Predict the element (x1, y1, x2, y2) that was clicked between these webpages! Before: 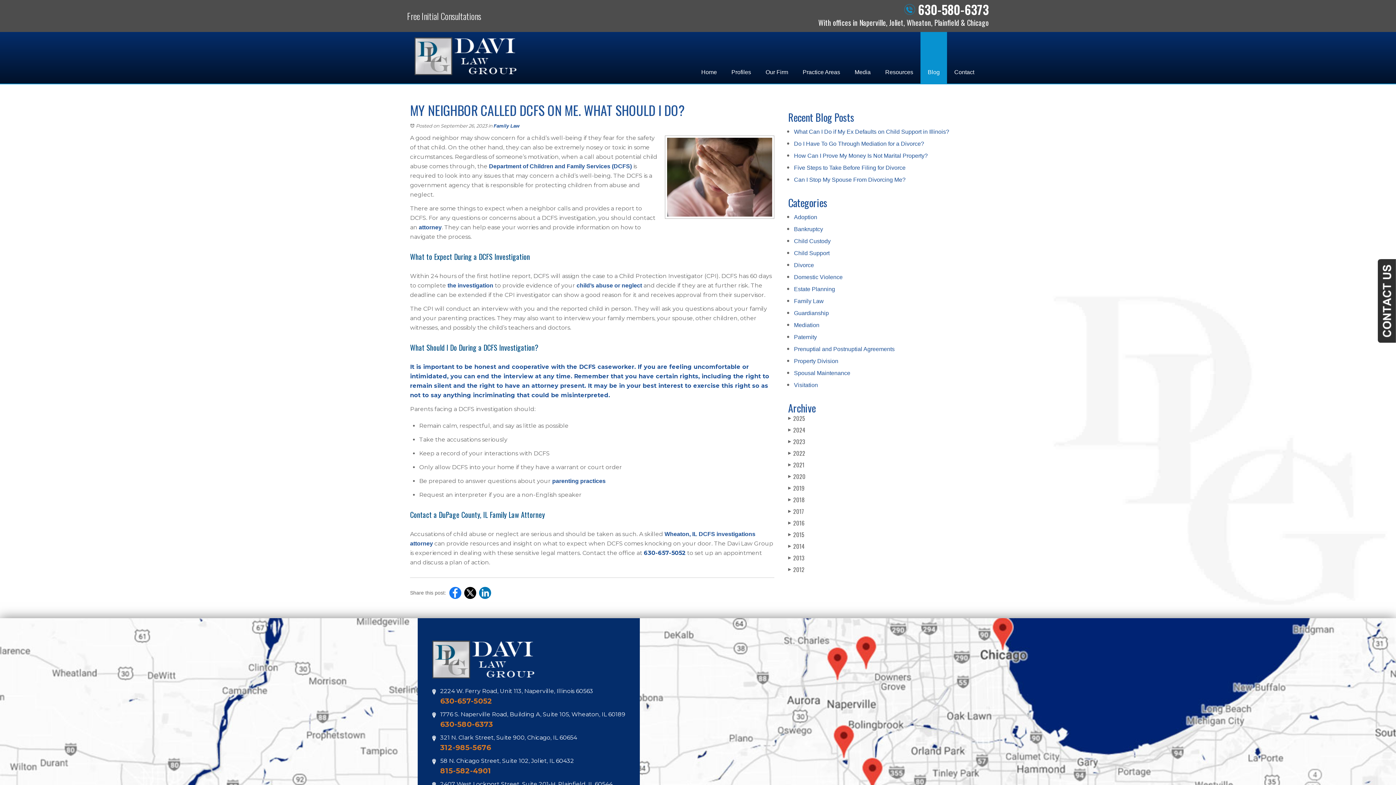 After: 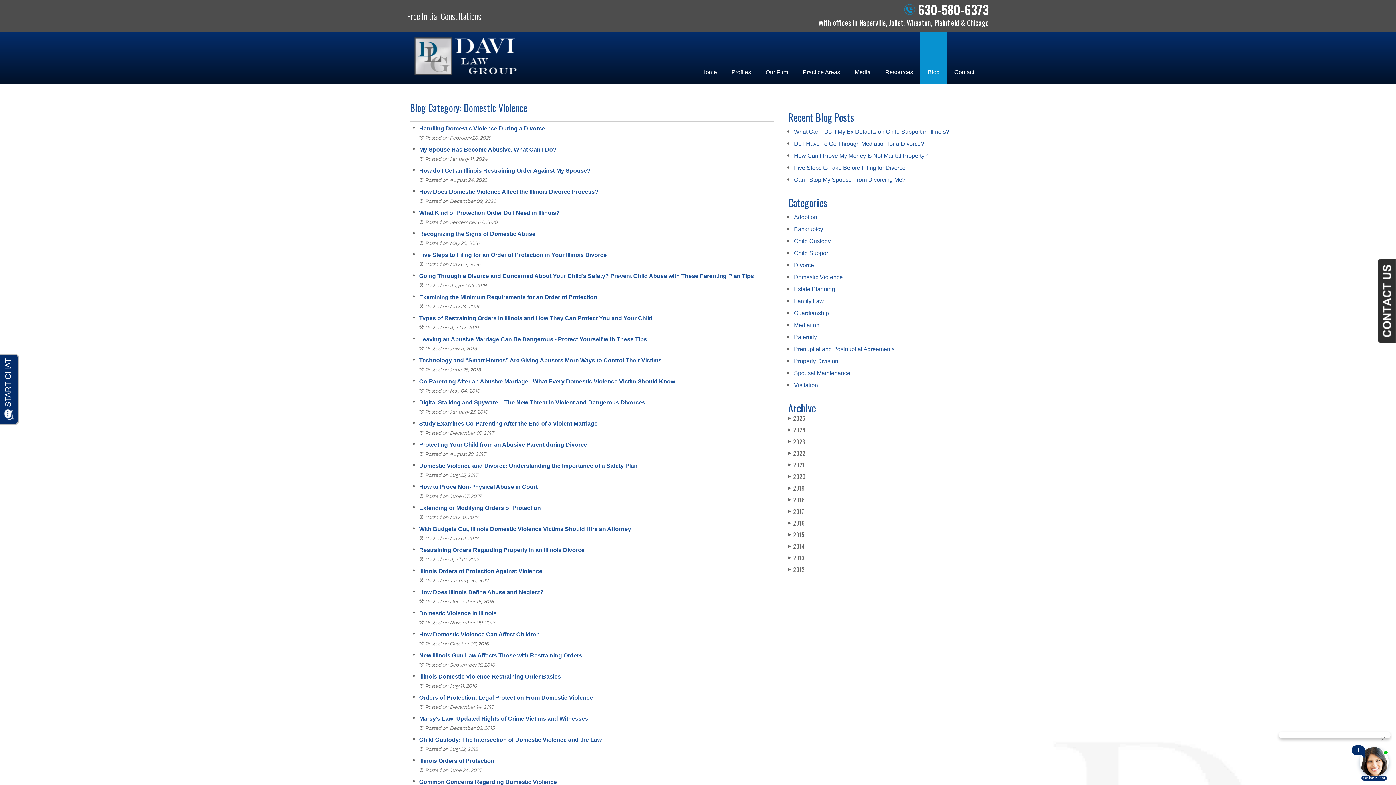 Action: bbox: (794, 274, 842, 280) label: Domestic Violence